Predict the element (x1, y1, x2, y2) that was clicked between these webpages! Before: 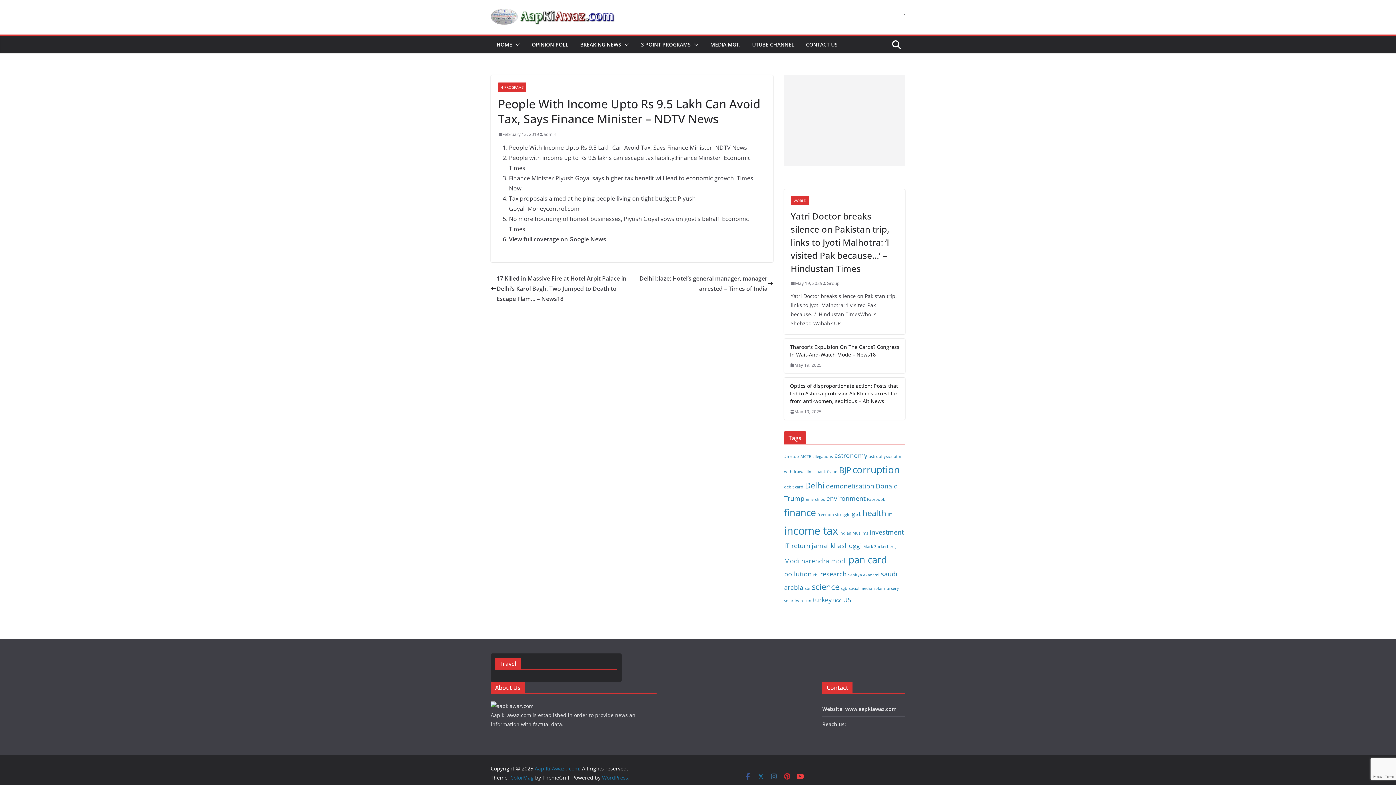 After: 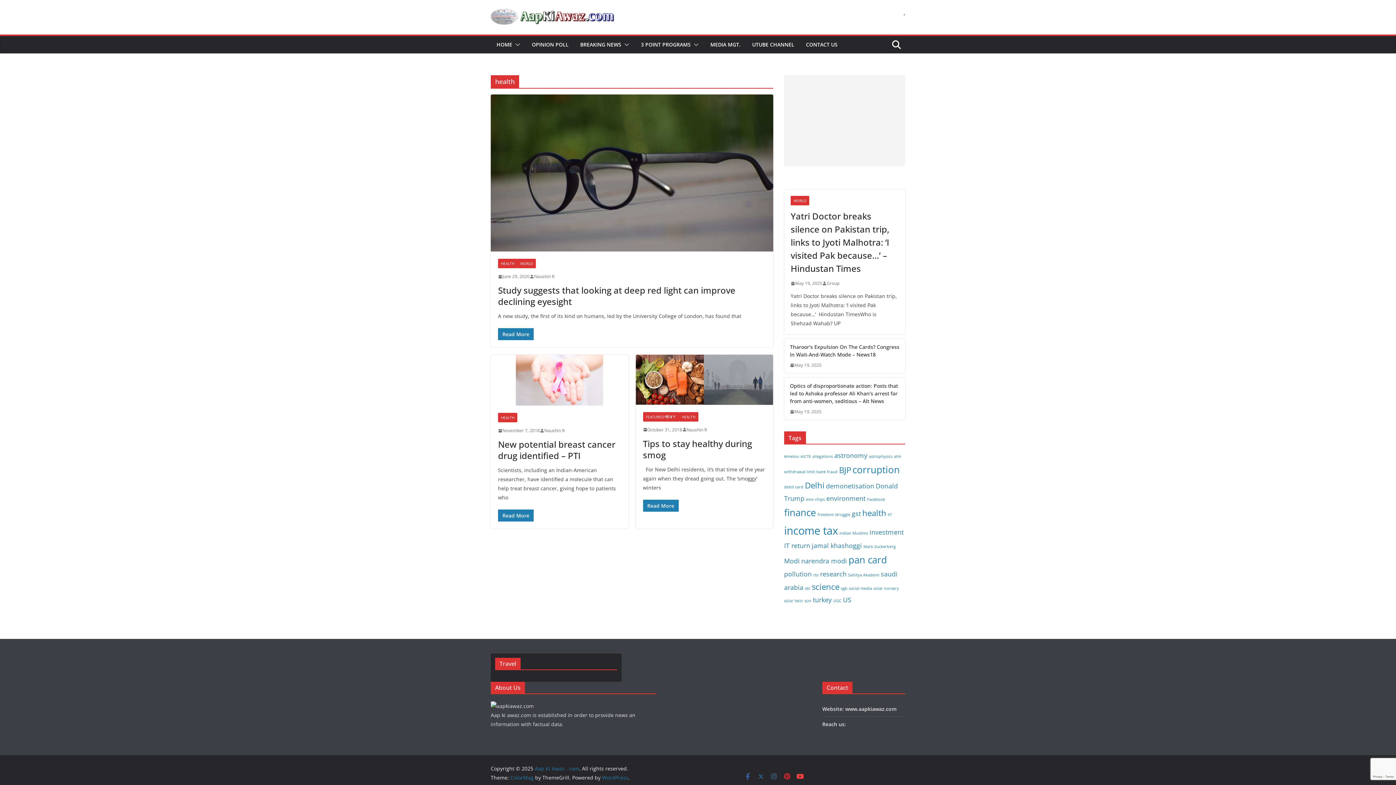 Action: bbox: (862, 507, 886, 518) label: health (3 items)